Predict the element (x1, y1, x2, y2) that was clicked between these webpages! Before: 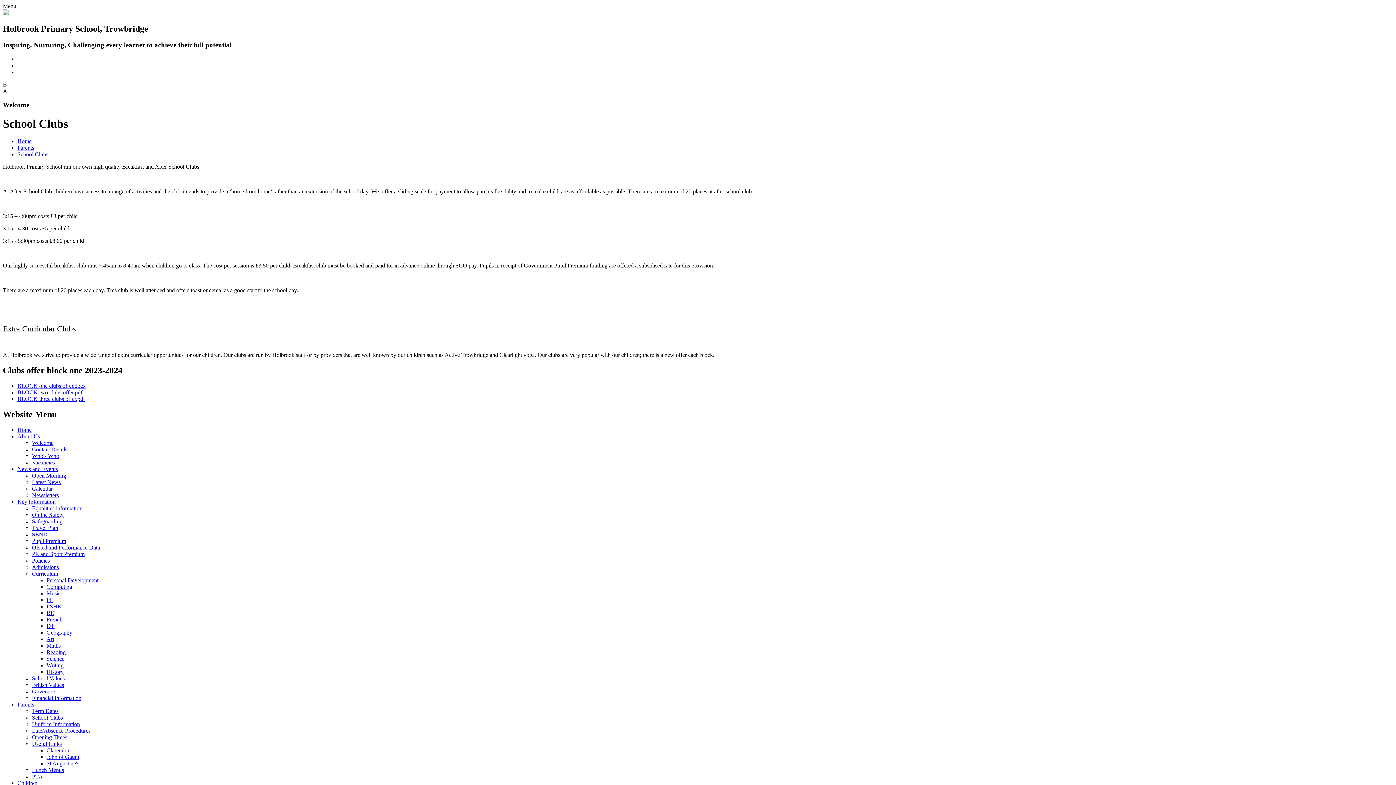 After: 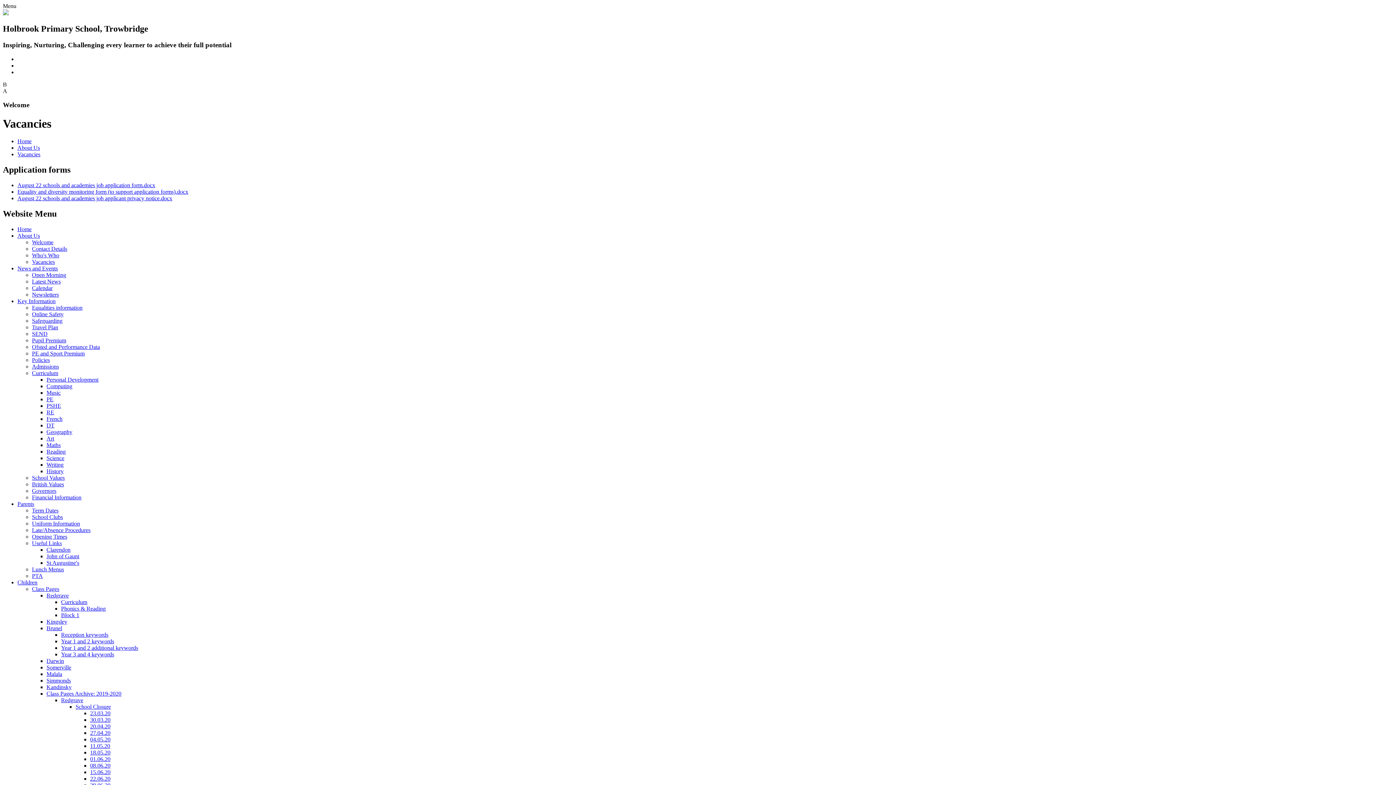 Action: bbox: (32, 459, 54, 465) label: Vacancies